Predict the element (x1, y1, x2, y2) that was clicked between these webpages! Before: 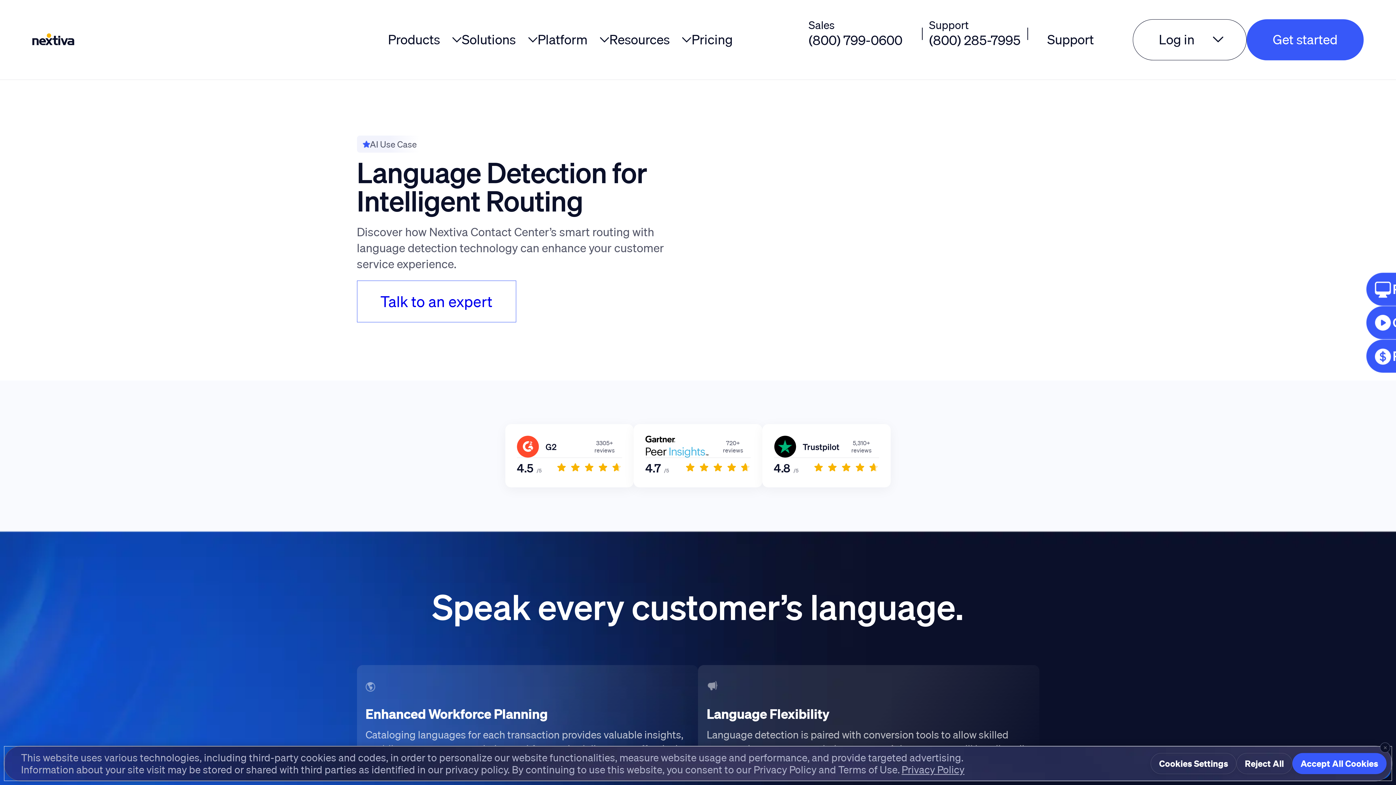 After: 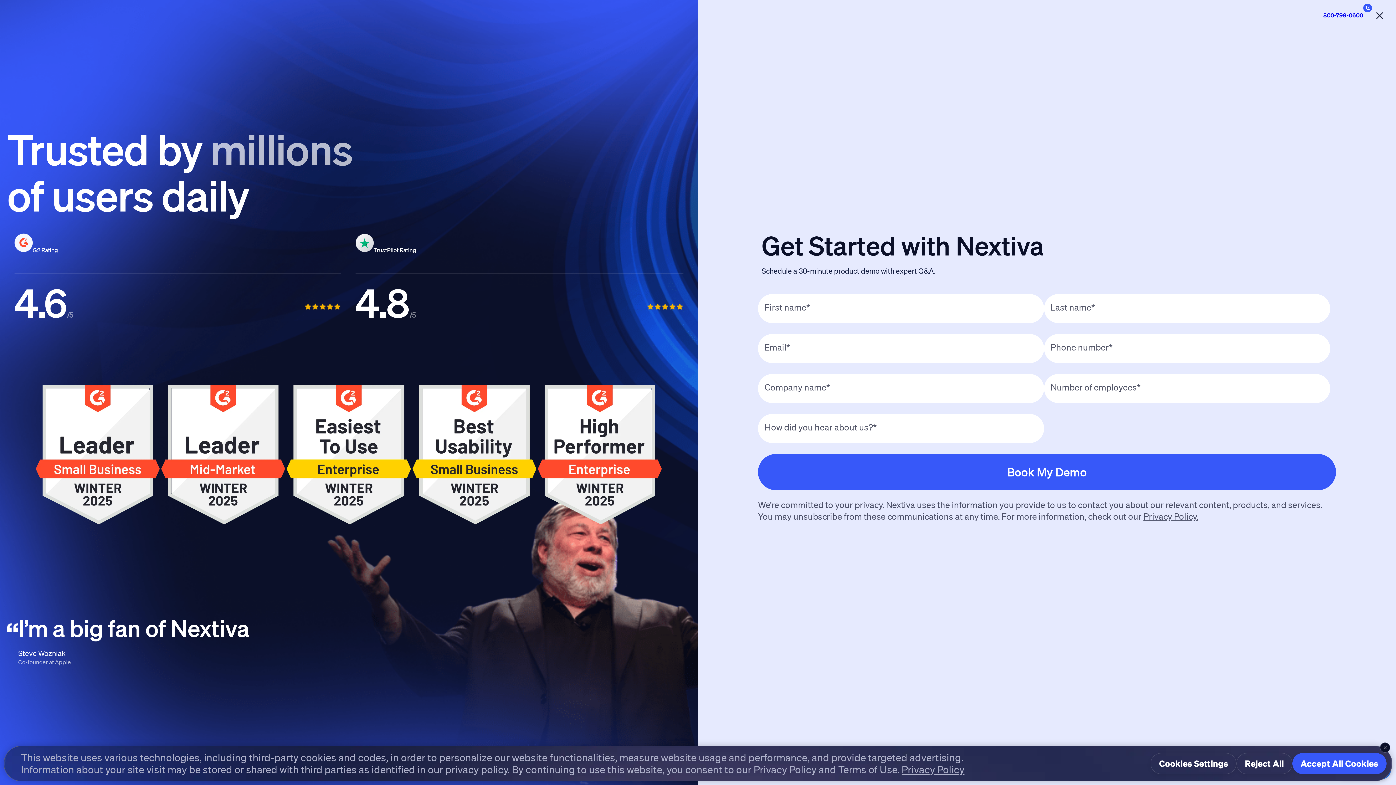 Action: label: Talk to an expert bbox: (356, 280, 516, 322)